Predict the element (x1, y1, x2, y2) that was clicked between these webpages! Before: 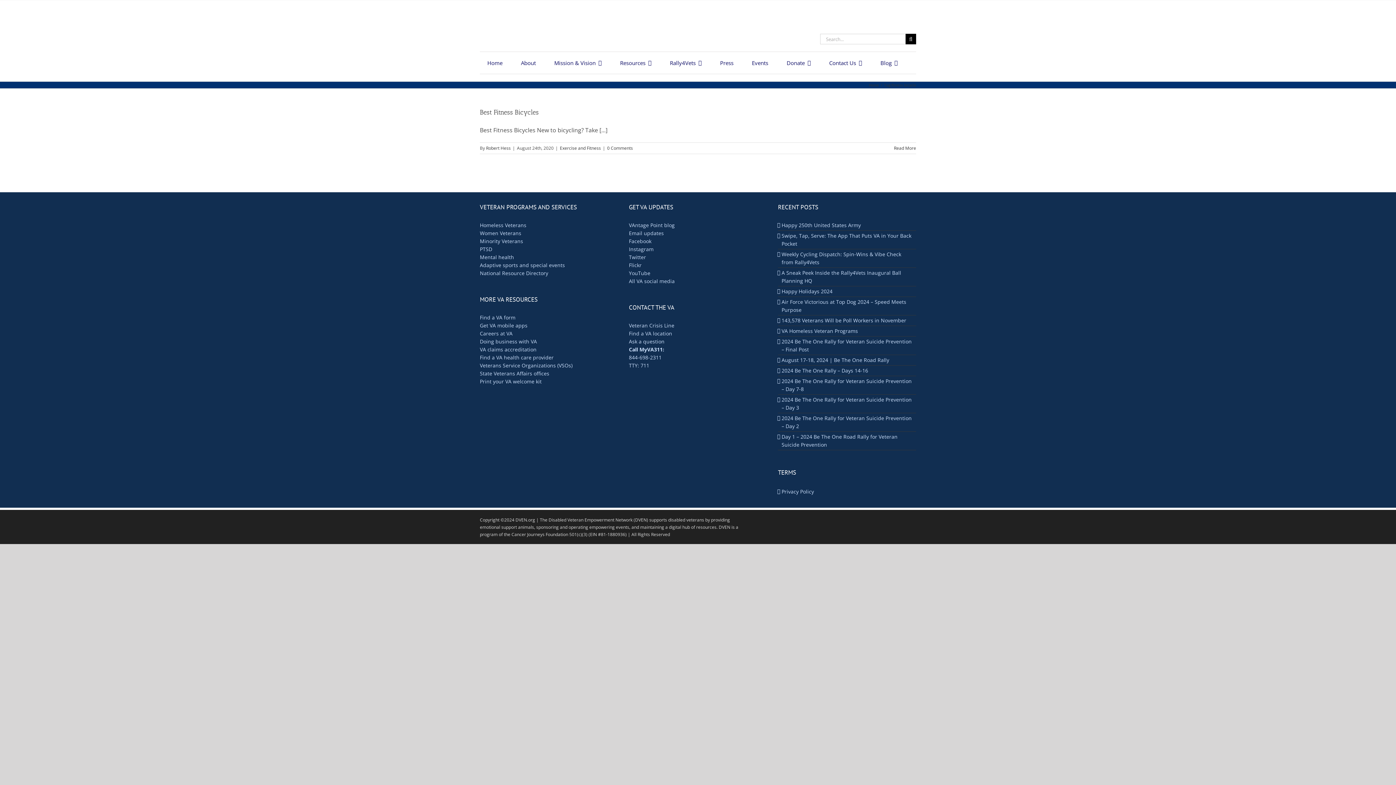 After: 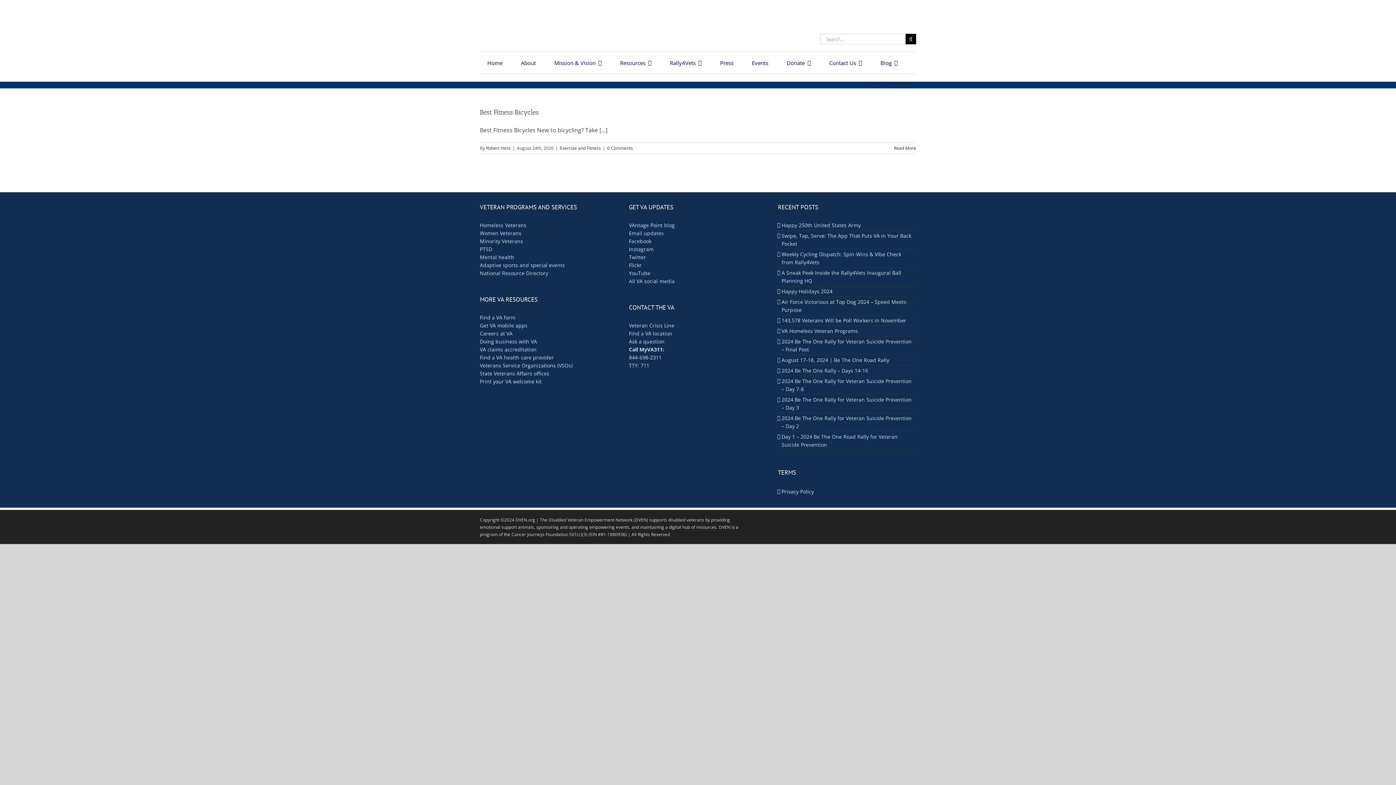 Action: label: More on Best Fitness Bicycles bbox: (894, 145, 916, 151)